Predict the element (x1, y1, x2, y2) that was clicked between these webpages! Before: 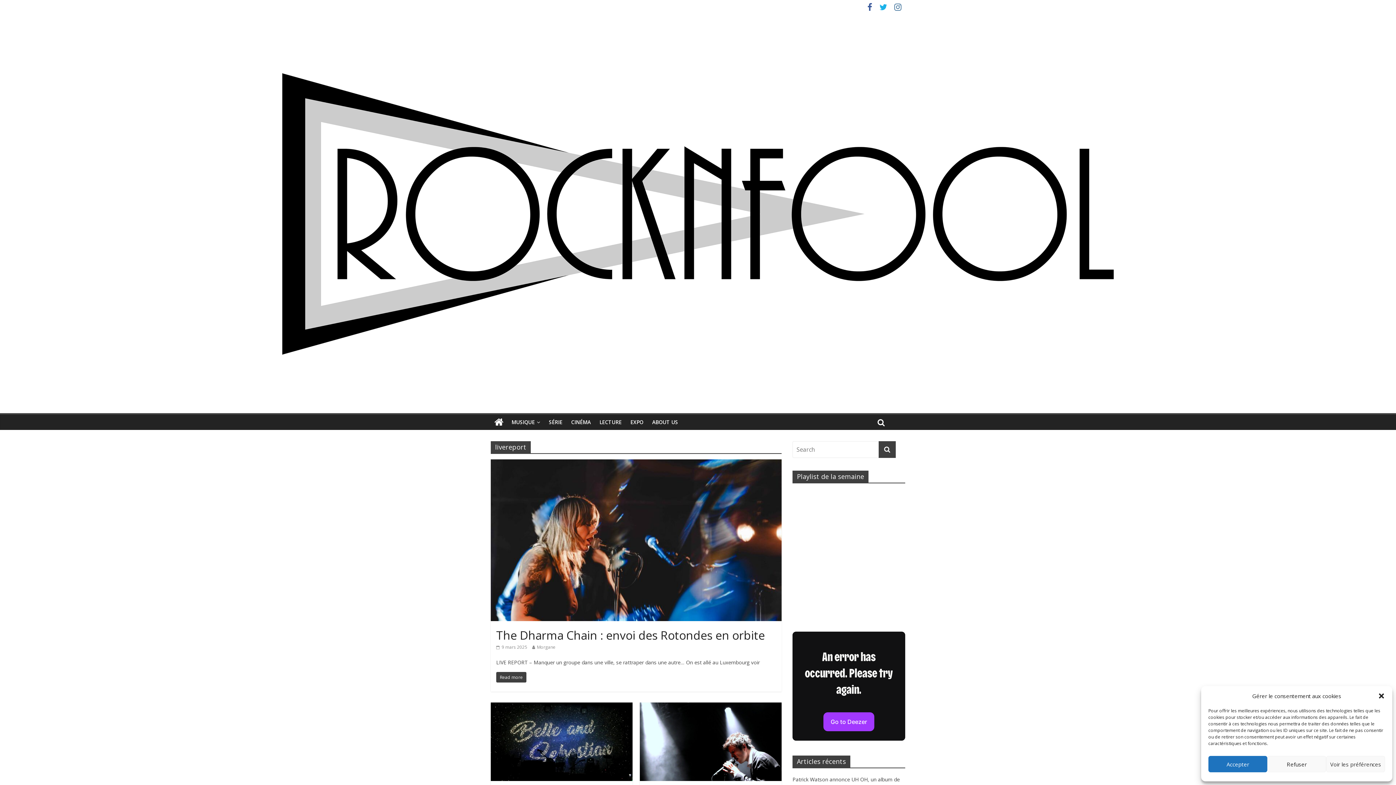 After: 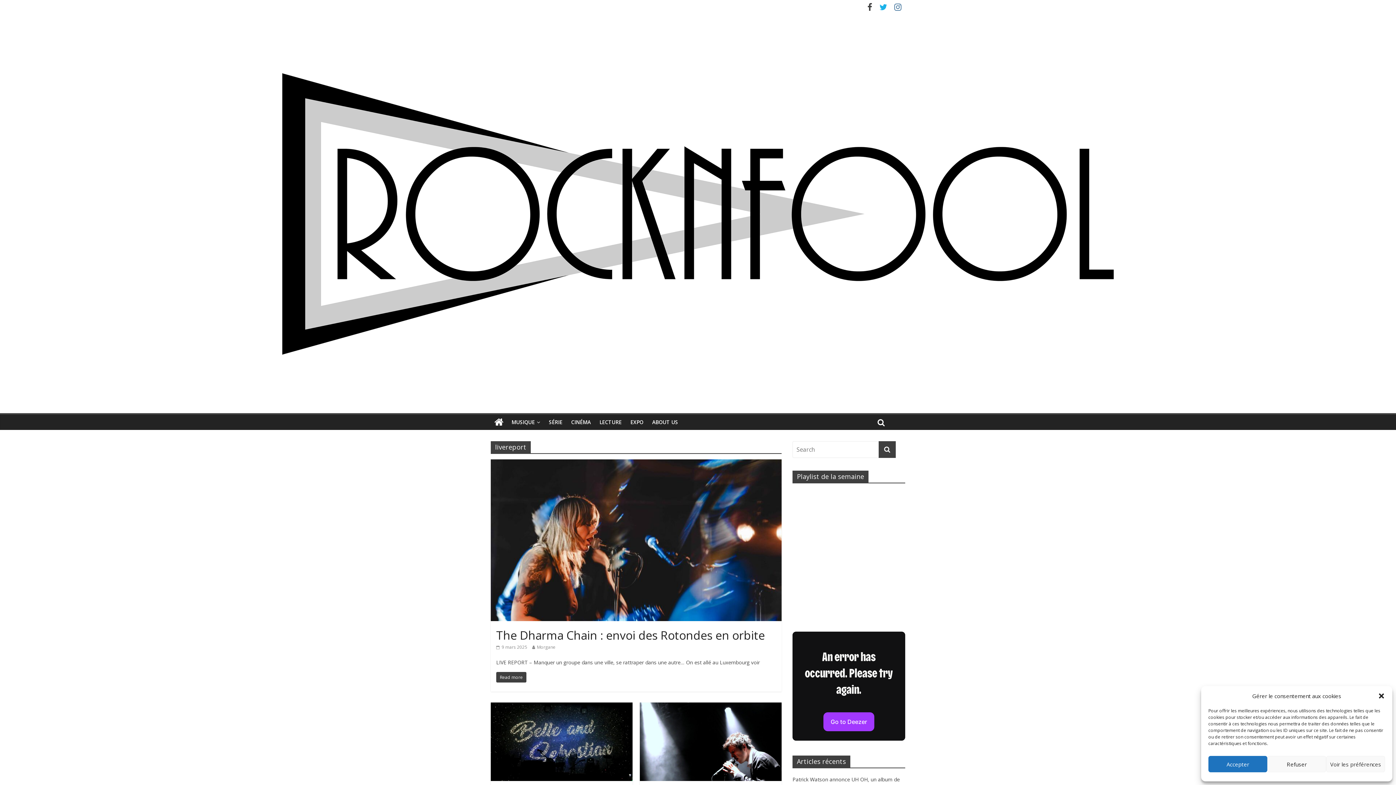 Action: bbox: (864, 4, 876, 11)